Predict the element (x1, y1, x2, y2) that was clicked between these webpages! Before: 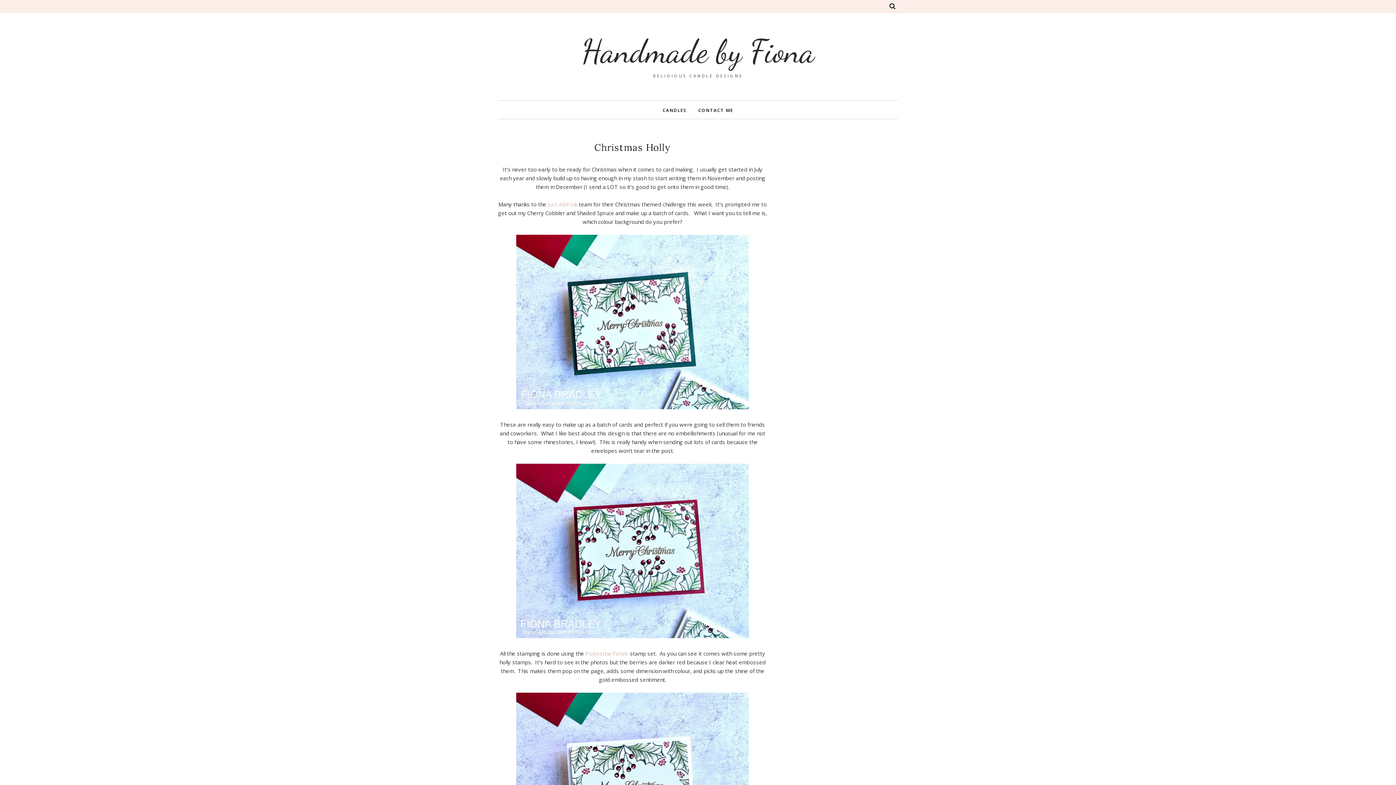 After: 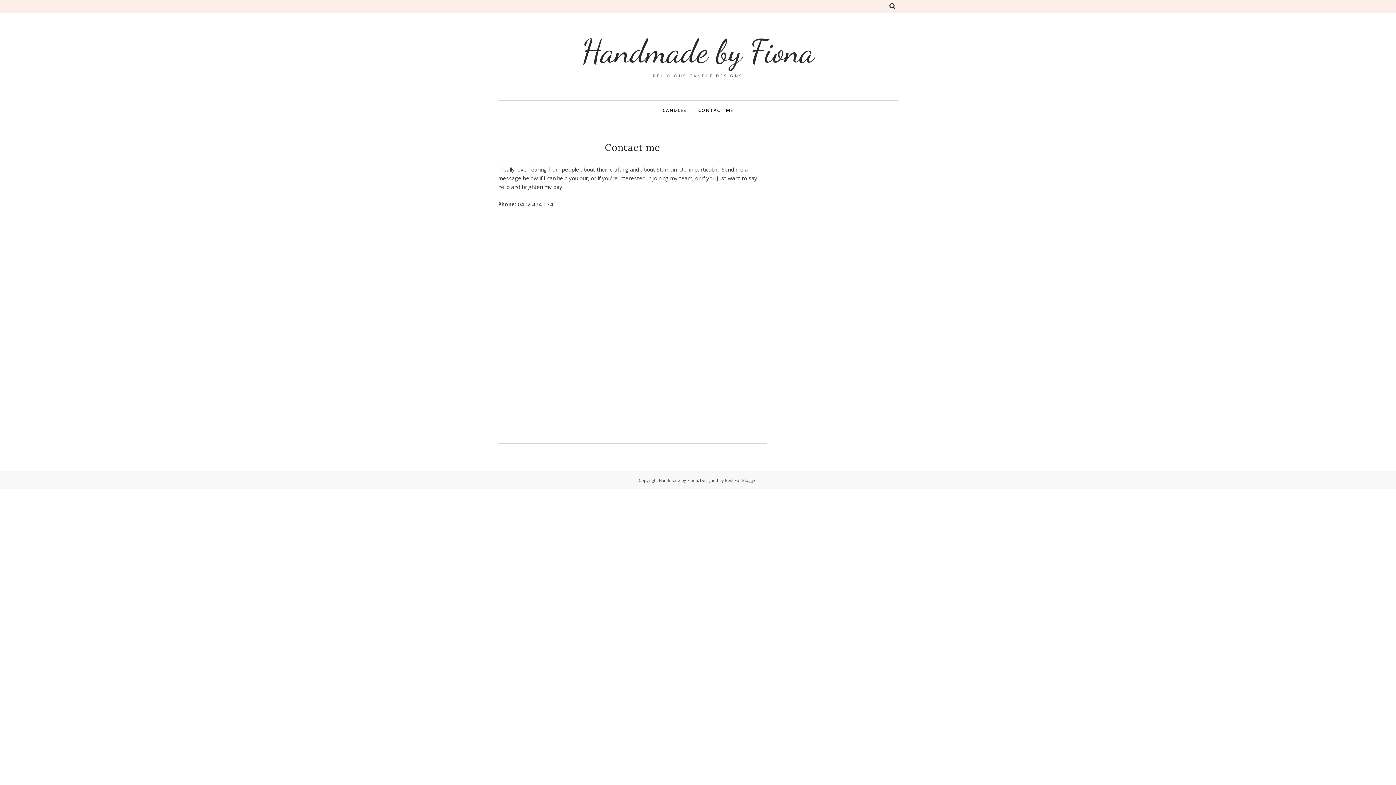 Action: label: CONTACT ME bbox: (692, 103, 739, 117)